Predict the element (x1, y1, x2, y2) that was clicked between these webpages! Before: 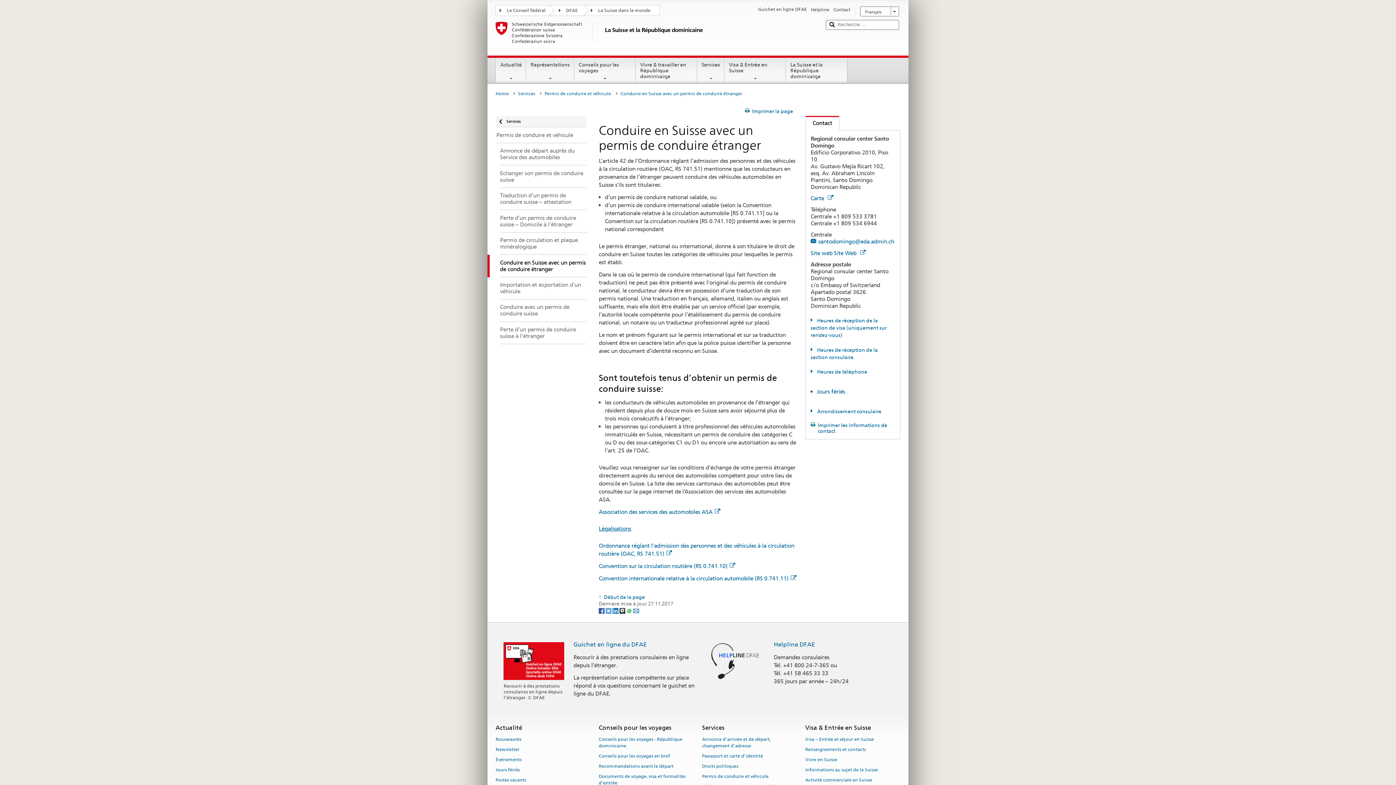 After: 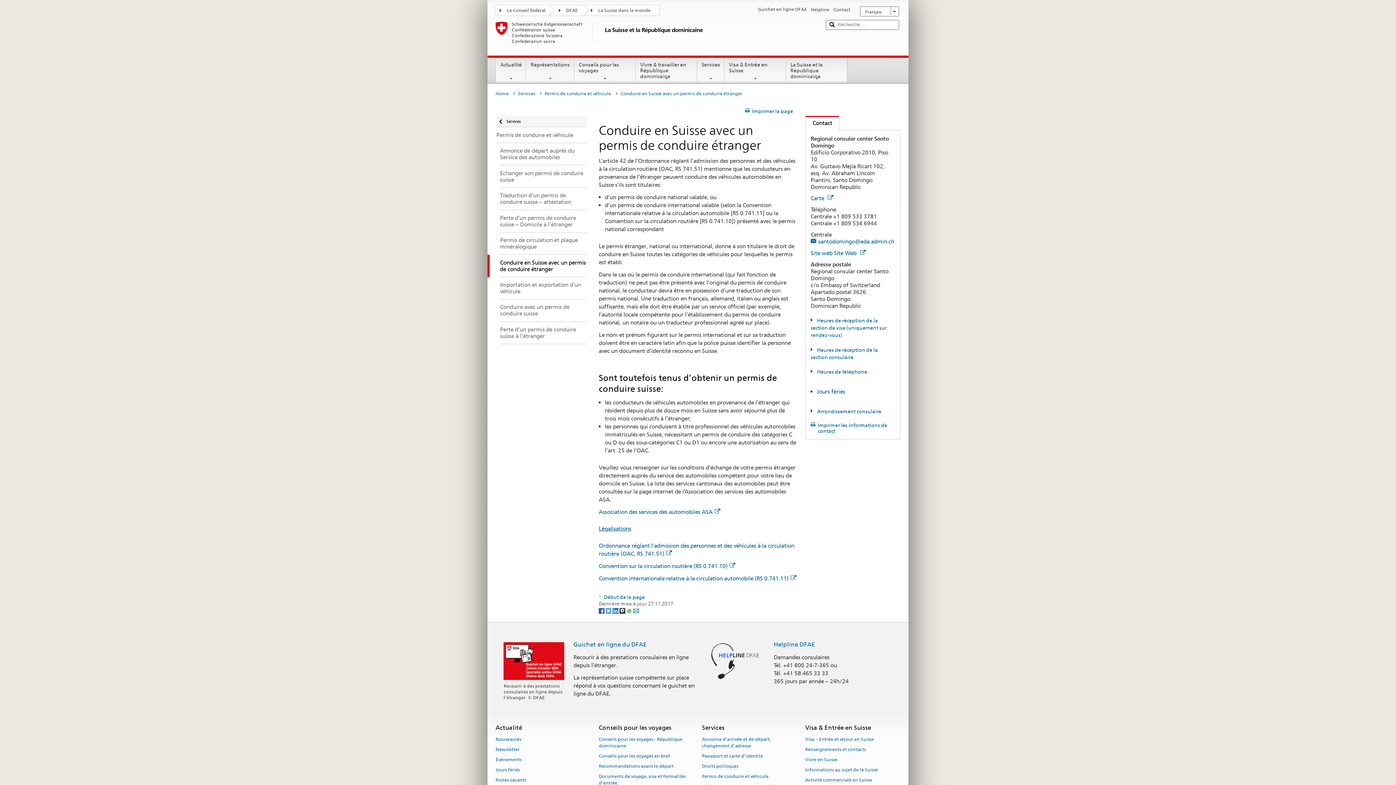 Action: label: Conduire en Suisse avec un permis de conduire étranger bbox: (620, 89, 746, 98)